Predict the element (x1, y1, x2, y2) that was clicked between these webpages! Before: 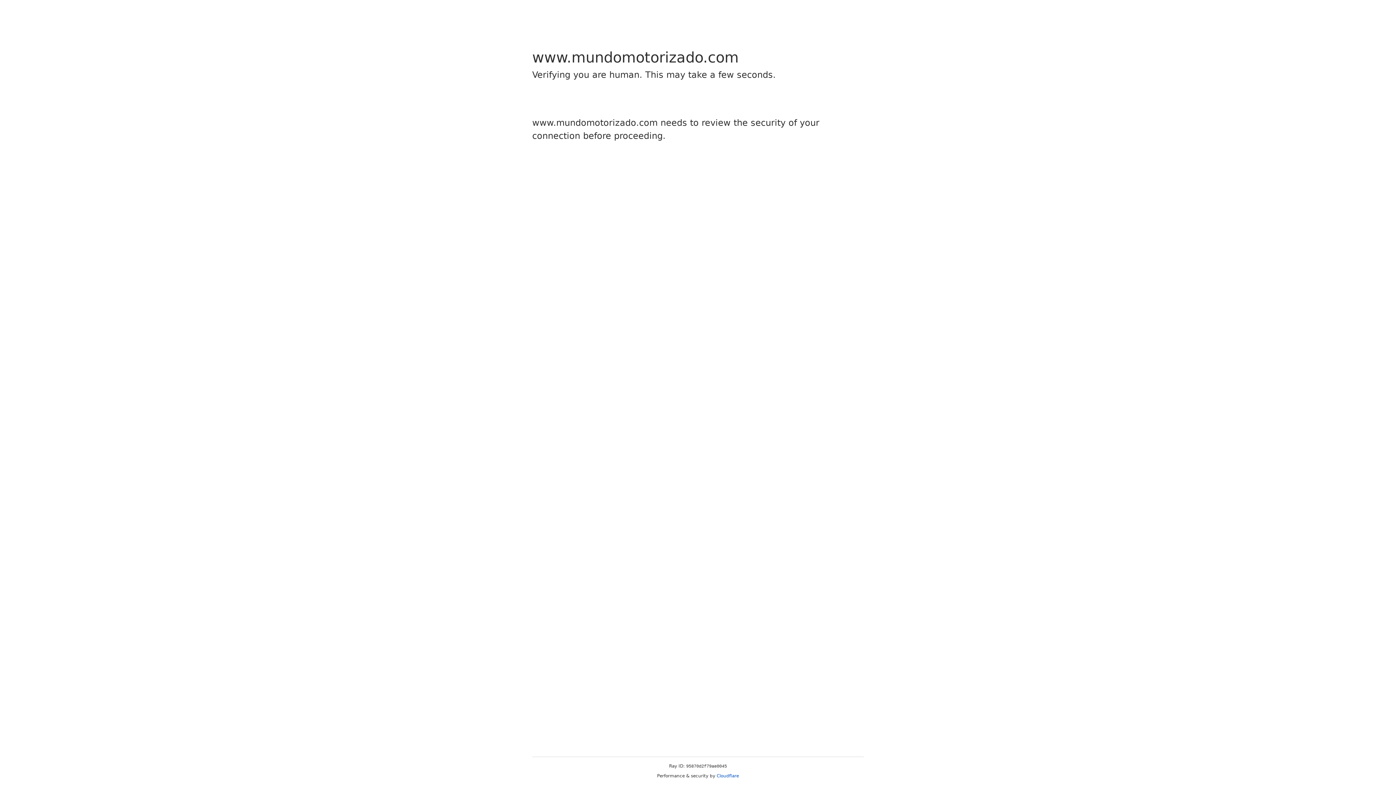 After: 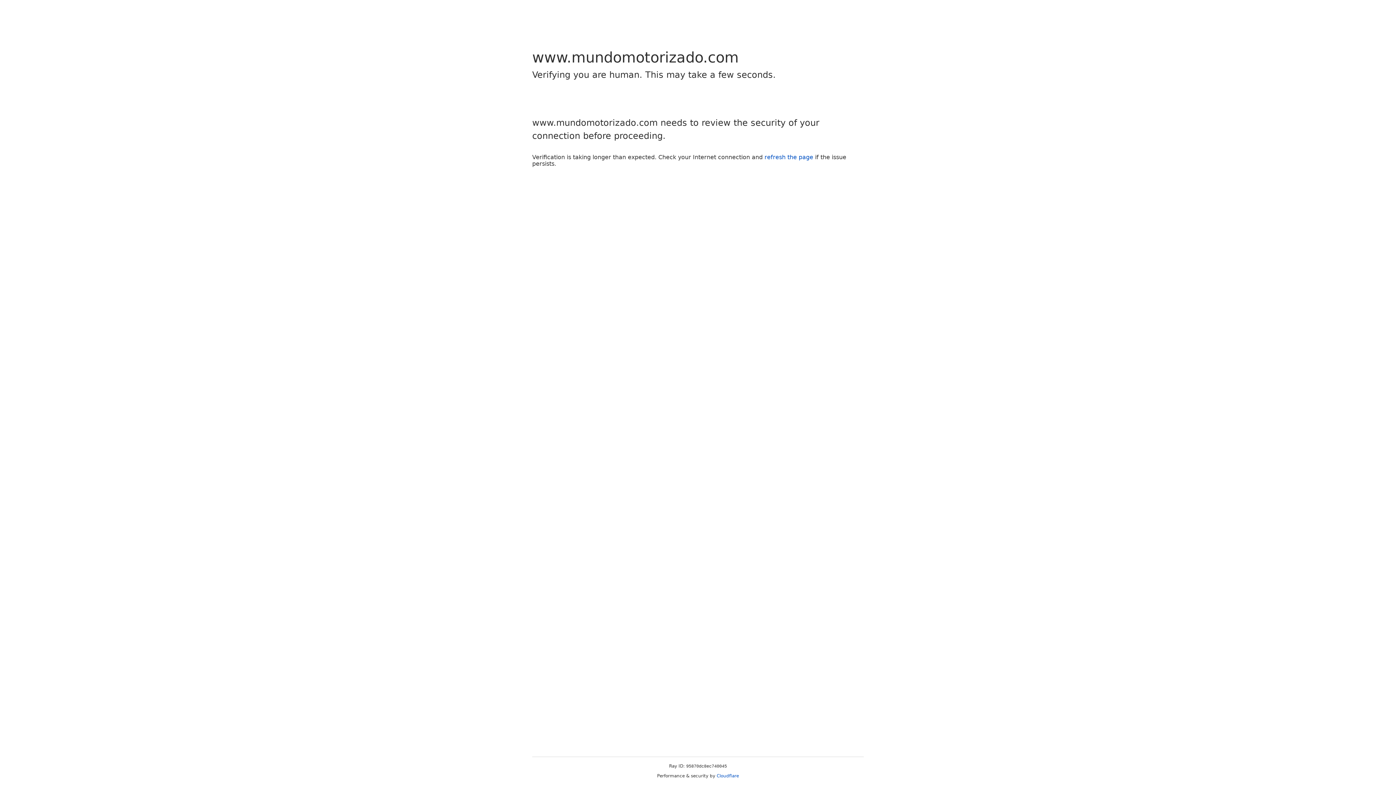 Action: bbox: (716, 773, 739, 778) label: Cloudflare